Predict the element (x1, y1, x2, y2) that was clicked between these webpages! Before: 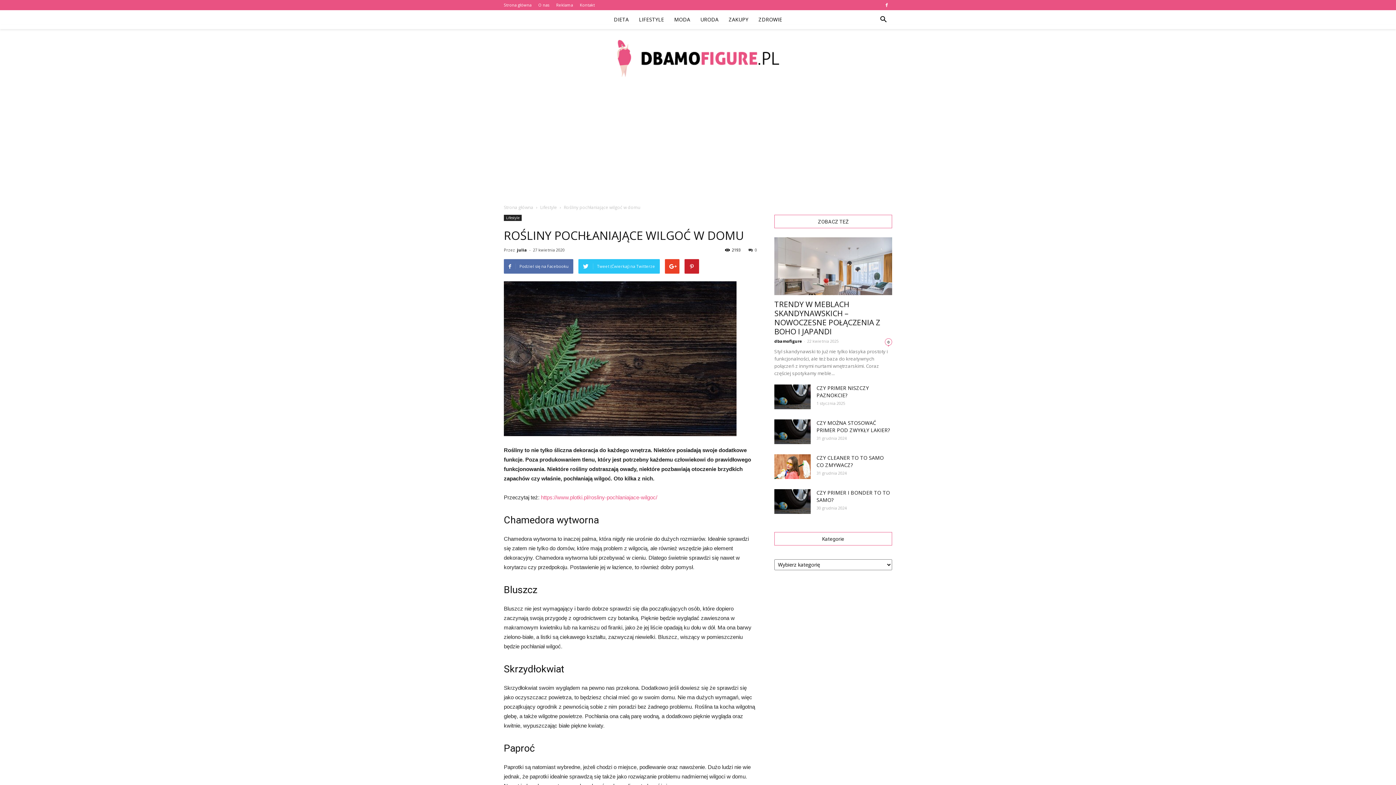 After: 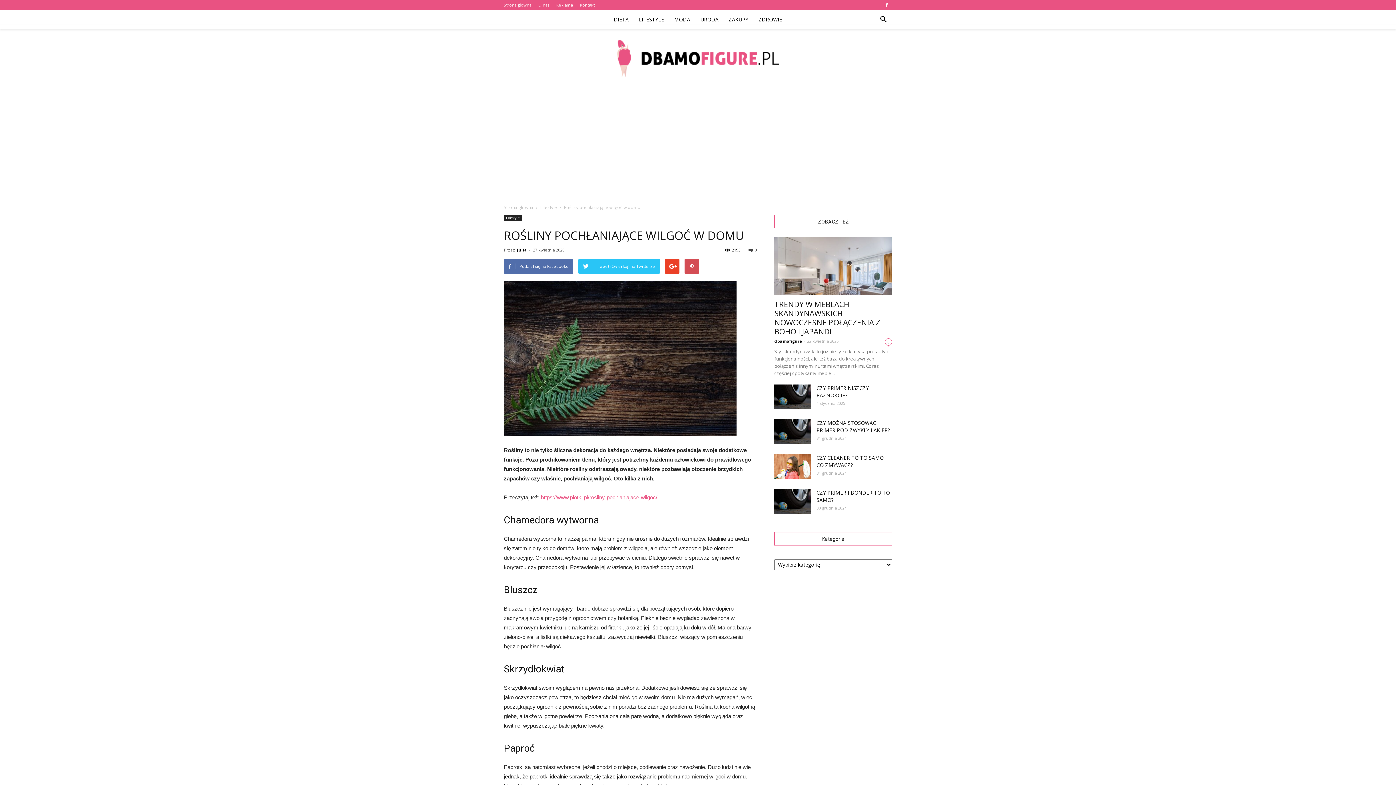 Action: bbox: (684, 259, 699, 273)